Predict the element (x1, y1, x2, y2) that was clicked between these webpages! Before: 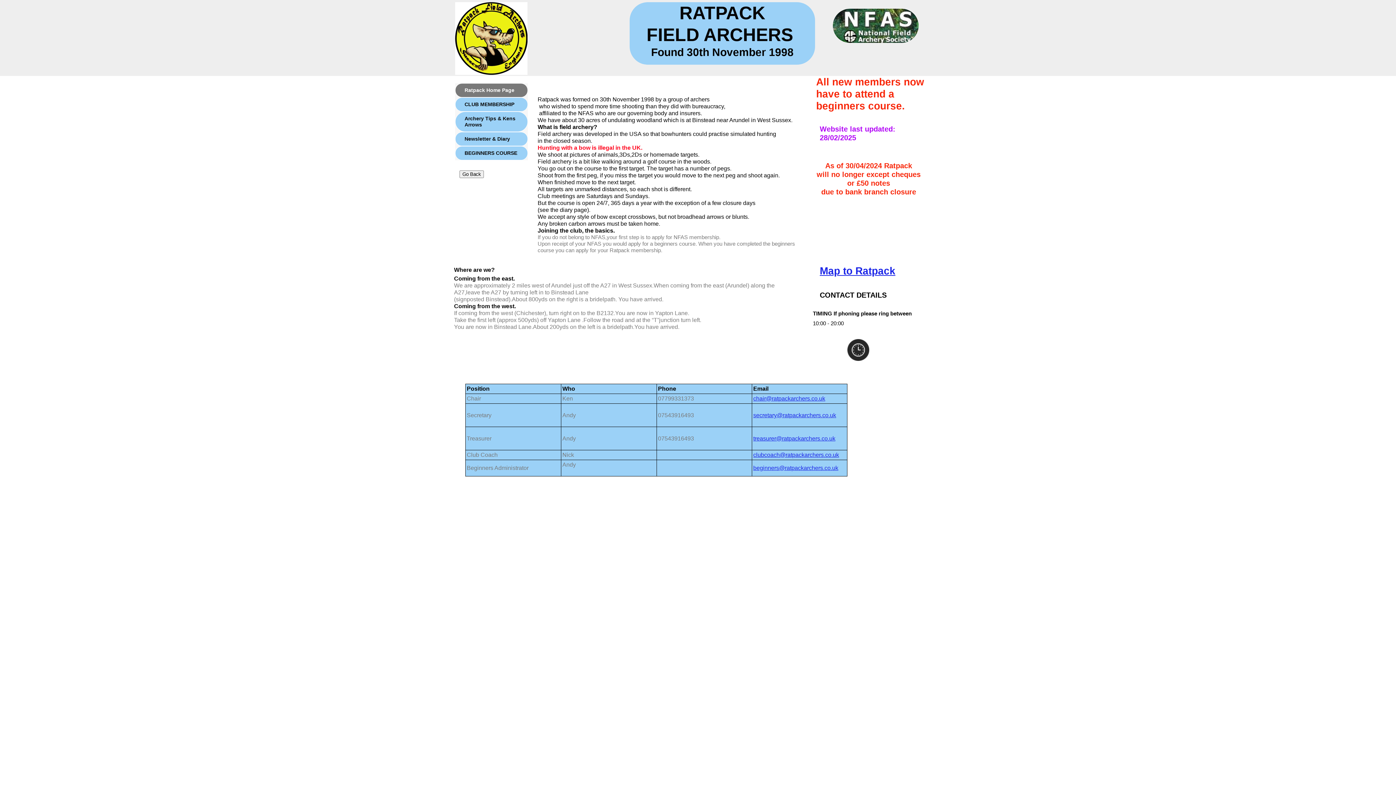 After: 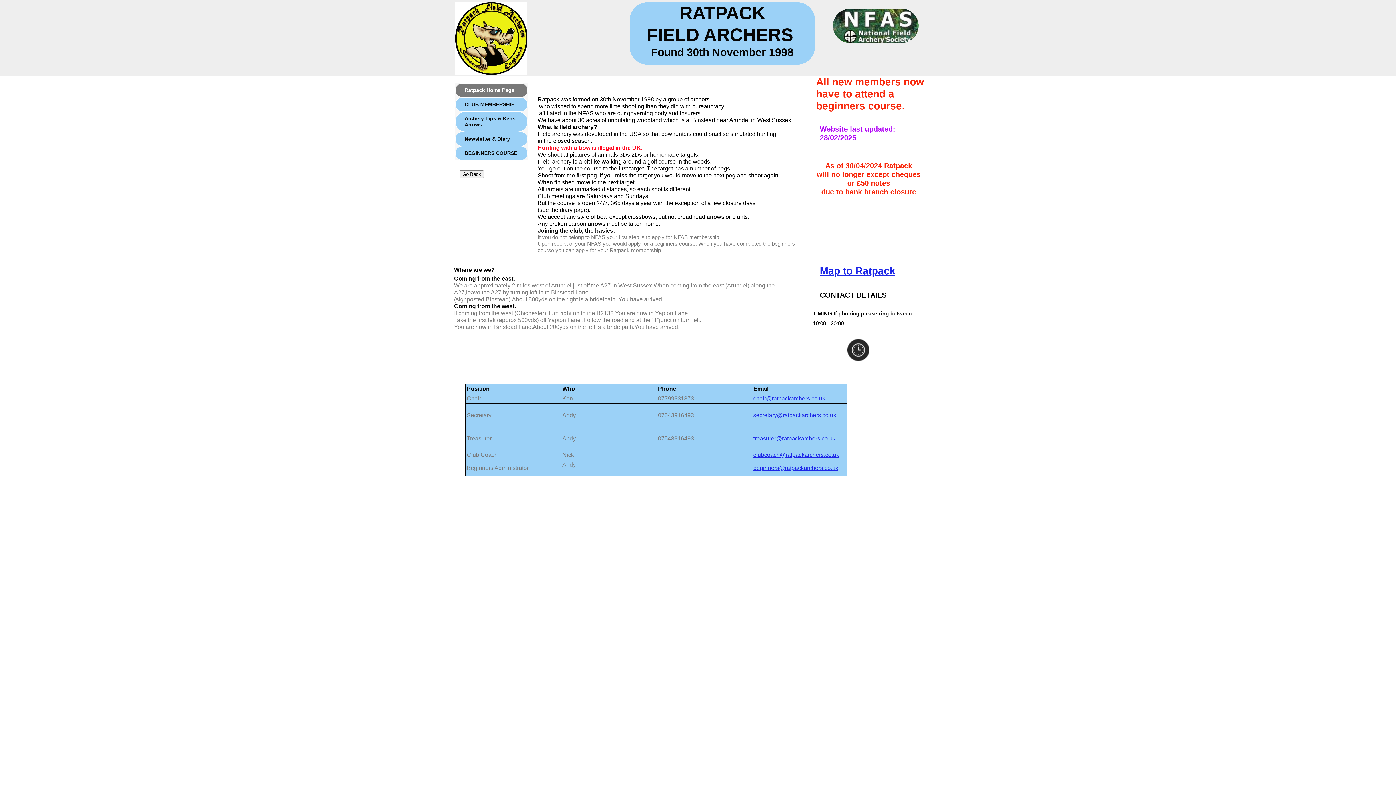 Action: bbox: (455, 83, 528, 97) label: Ratpack Home Page